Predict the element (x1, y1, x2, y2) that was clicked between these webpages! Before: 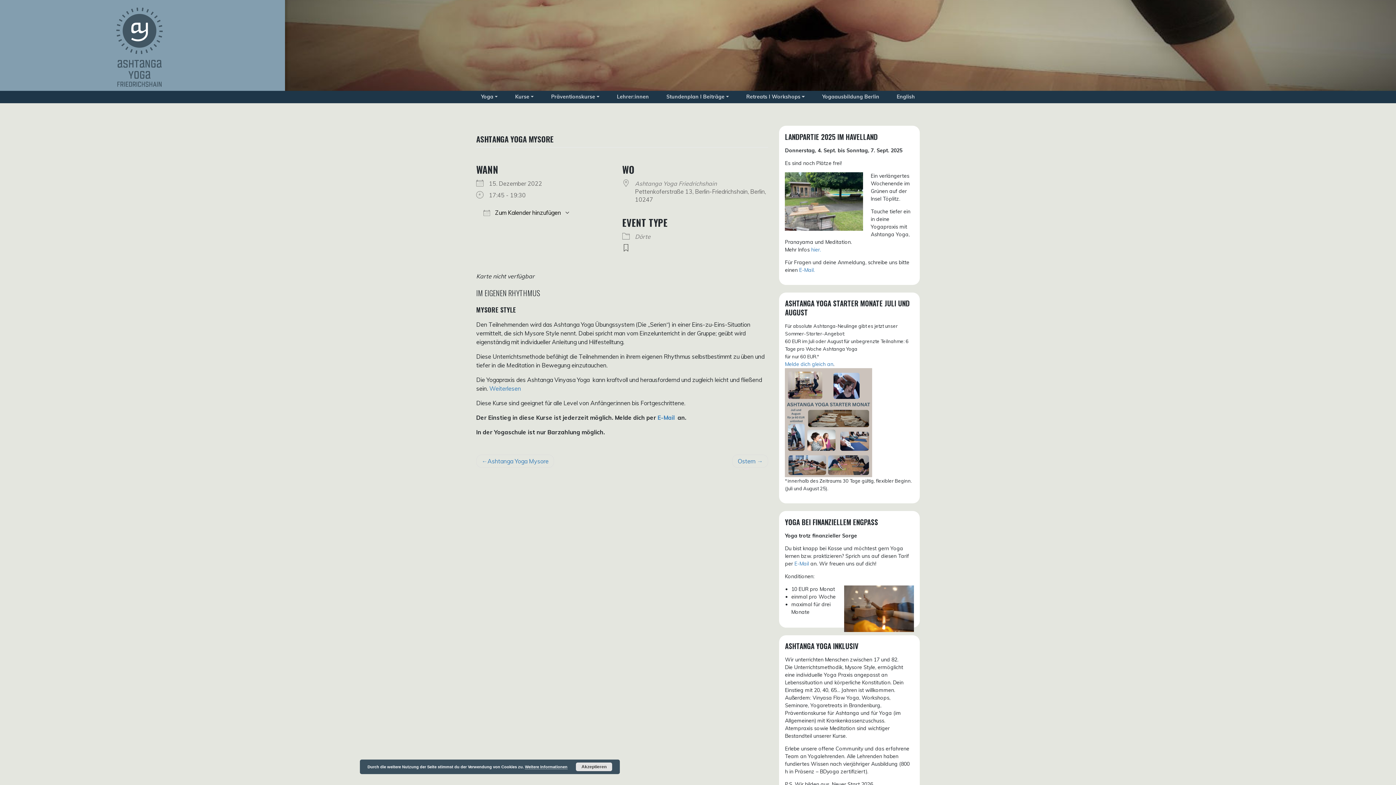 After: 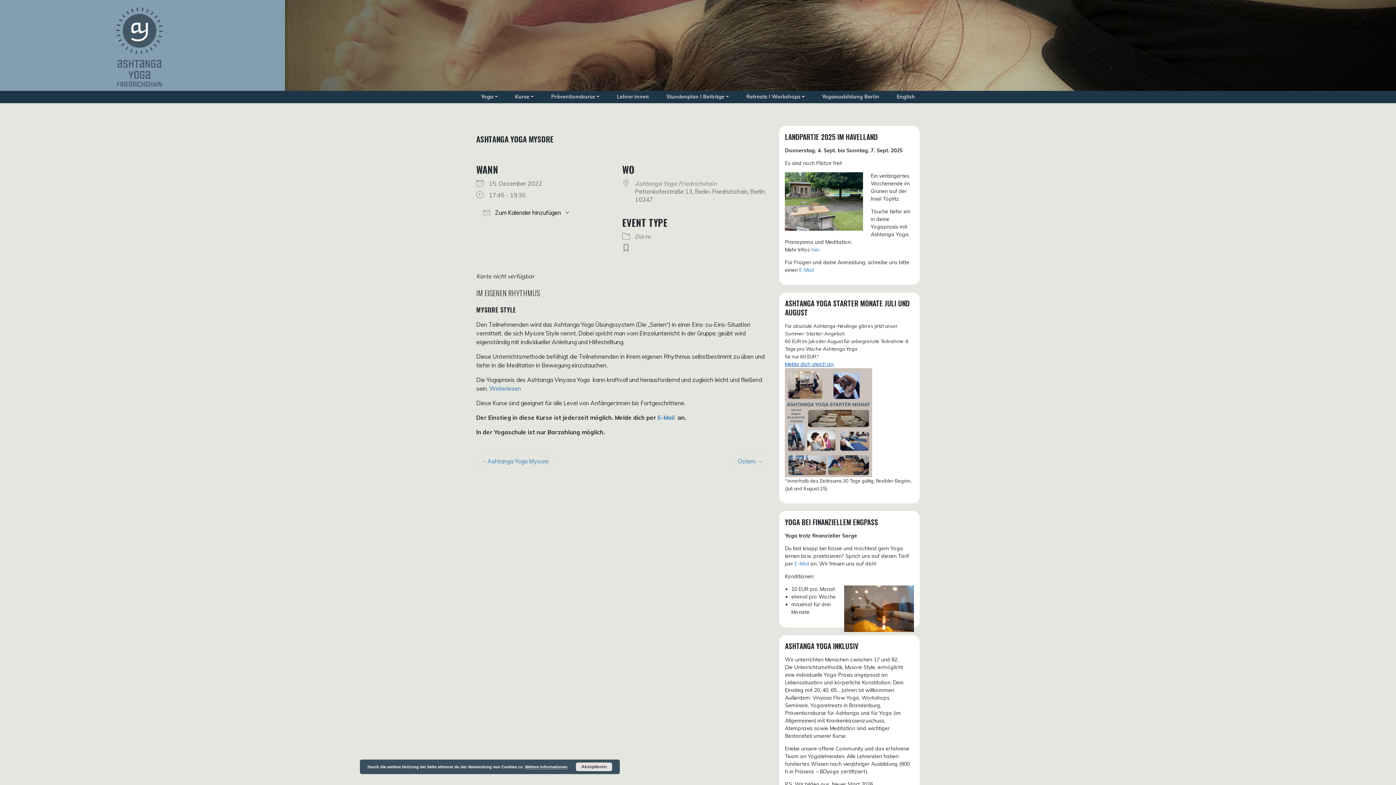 Action: bbox: (785, 361, 833, 367) label: Melde dich gleich an